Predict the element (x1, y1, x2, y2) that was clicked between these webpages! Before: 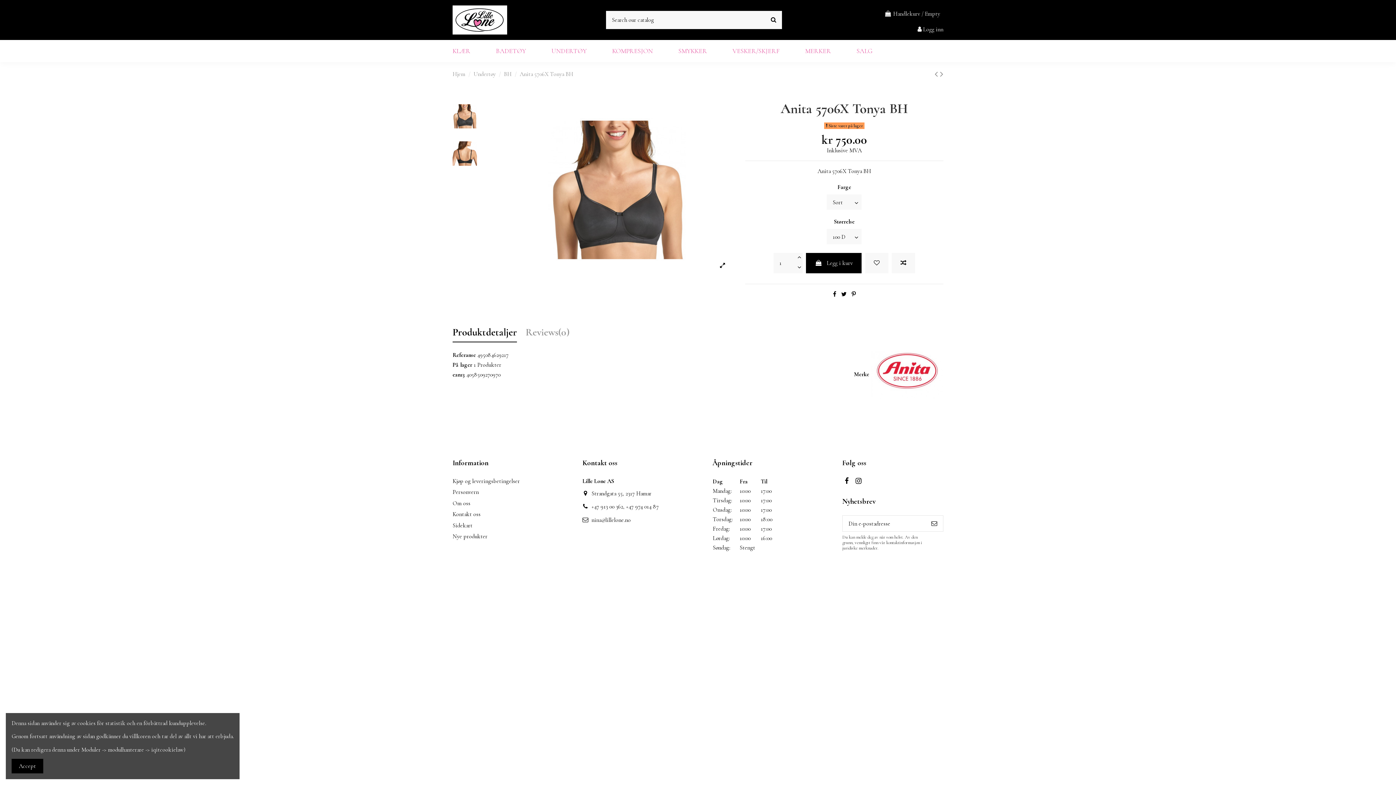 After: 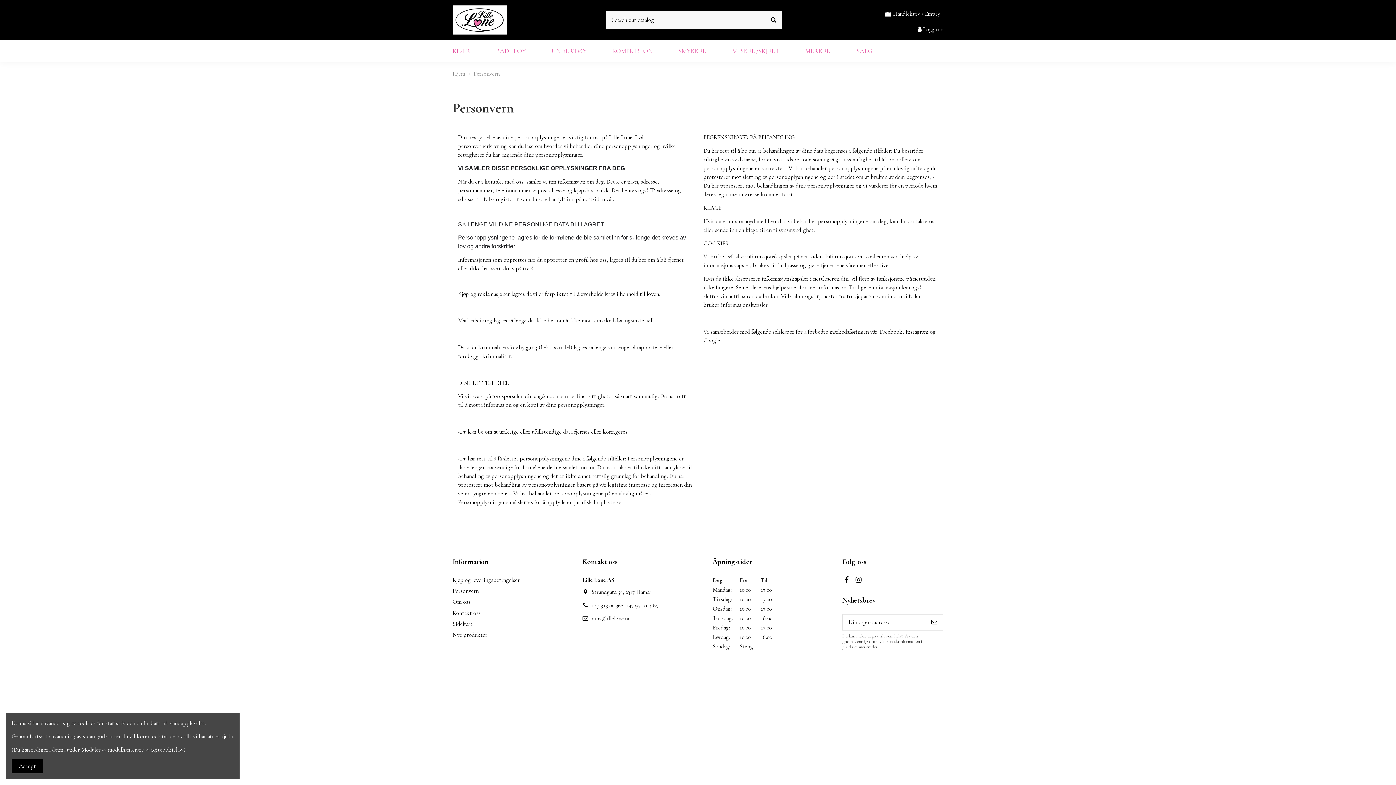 Action: label: Personvern bbox: (452, 488, 478, 496)